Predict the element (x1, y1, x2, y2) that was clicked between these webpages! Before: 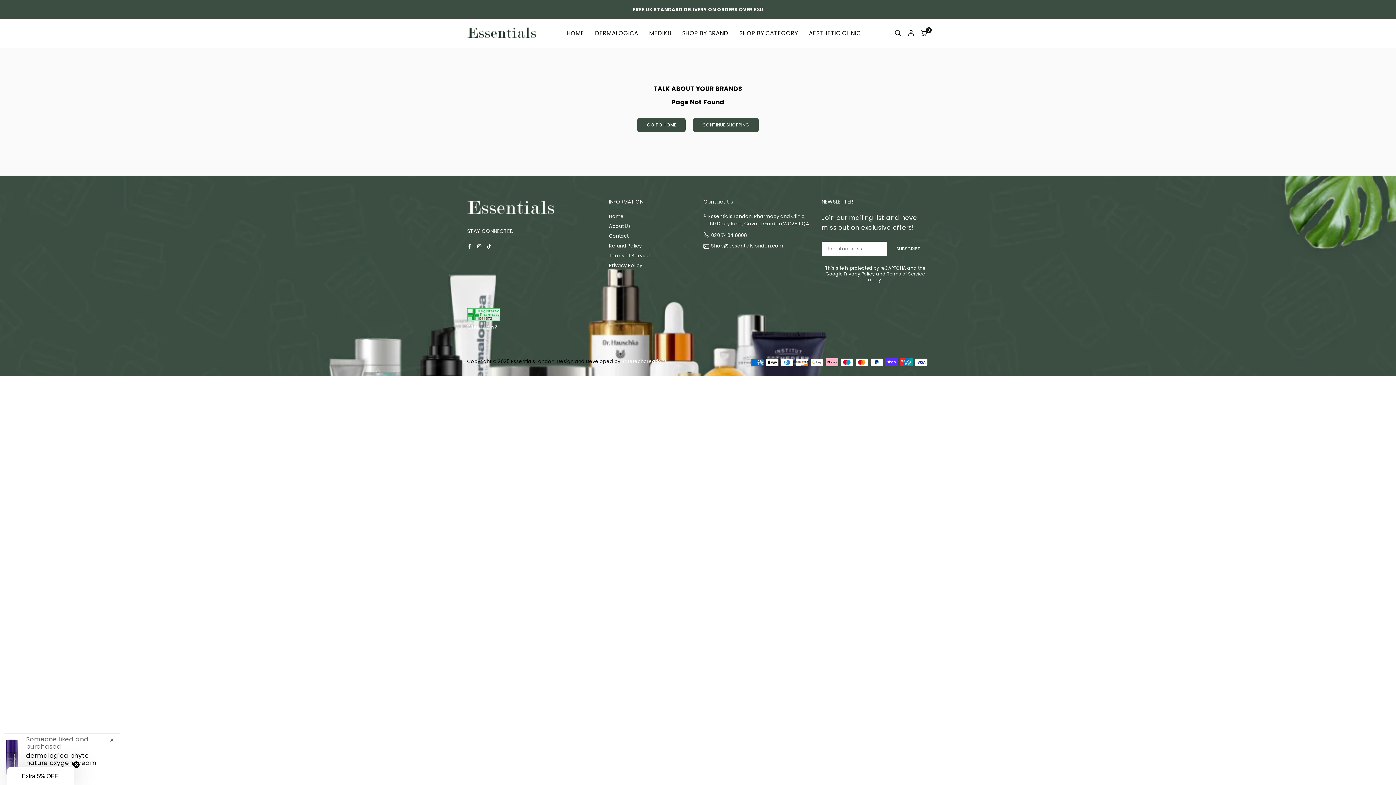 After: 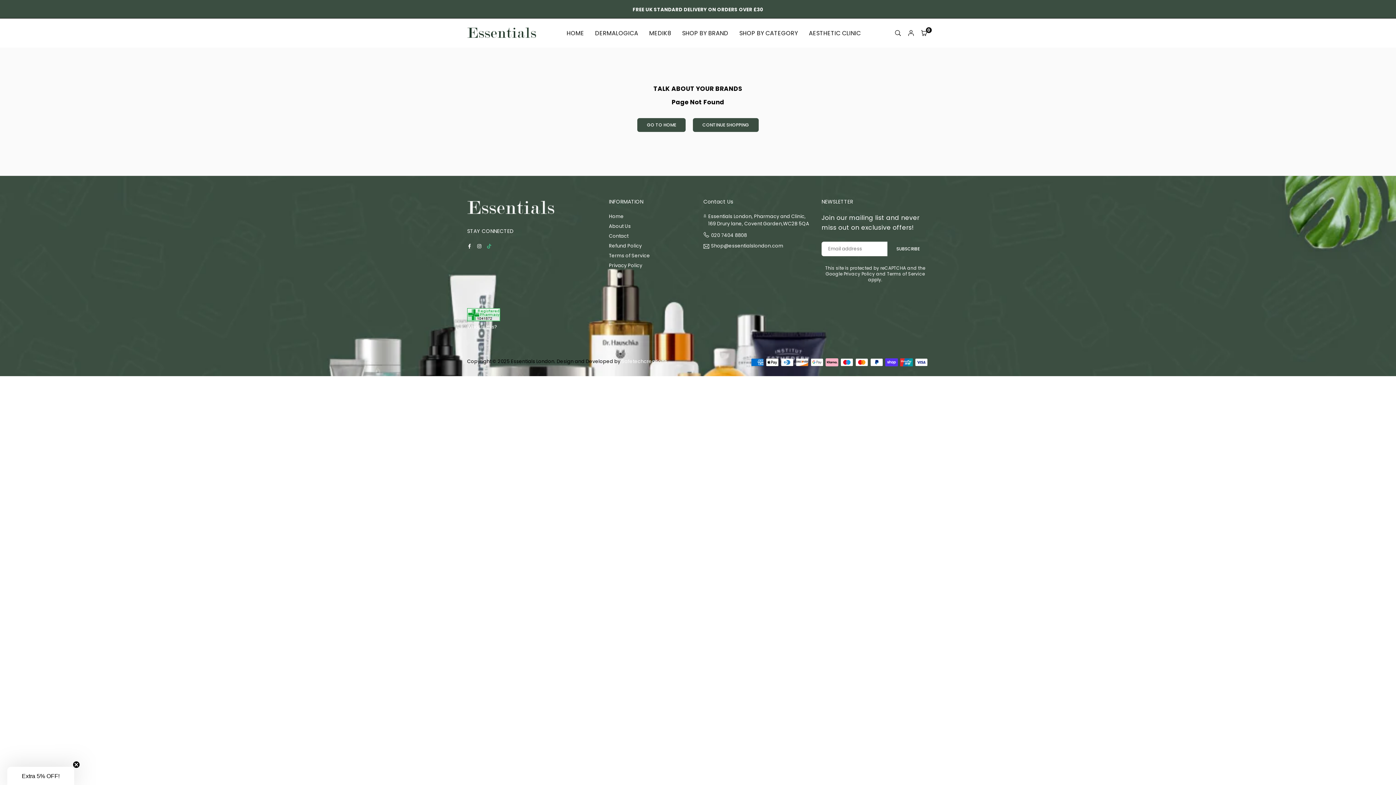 Action: label: TikTok bbox: (486, 242, 491, 249)